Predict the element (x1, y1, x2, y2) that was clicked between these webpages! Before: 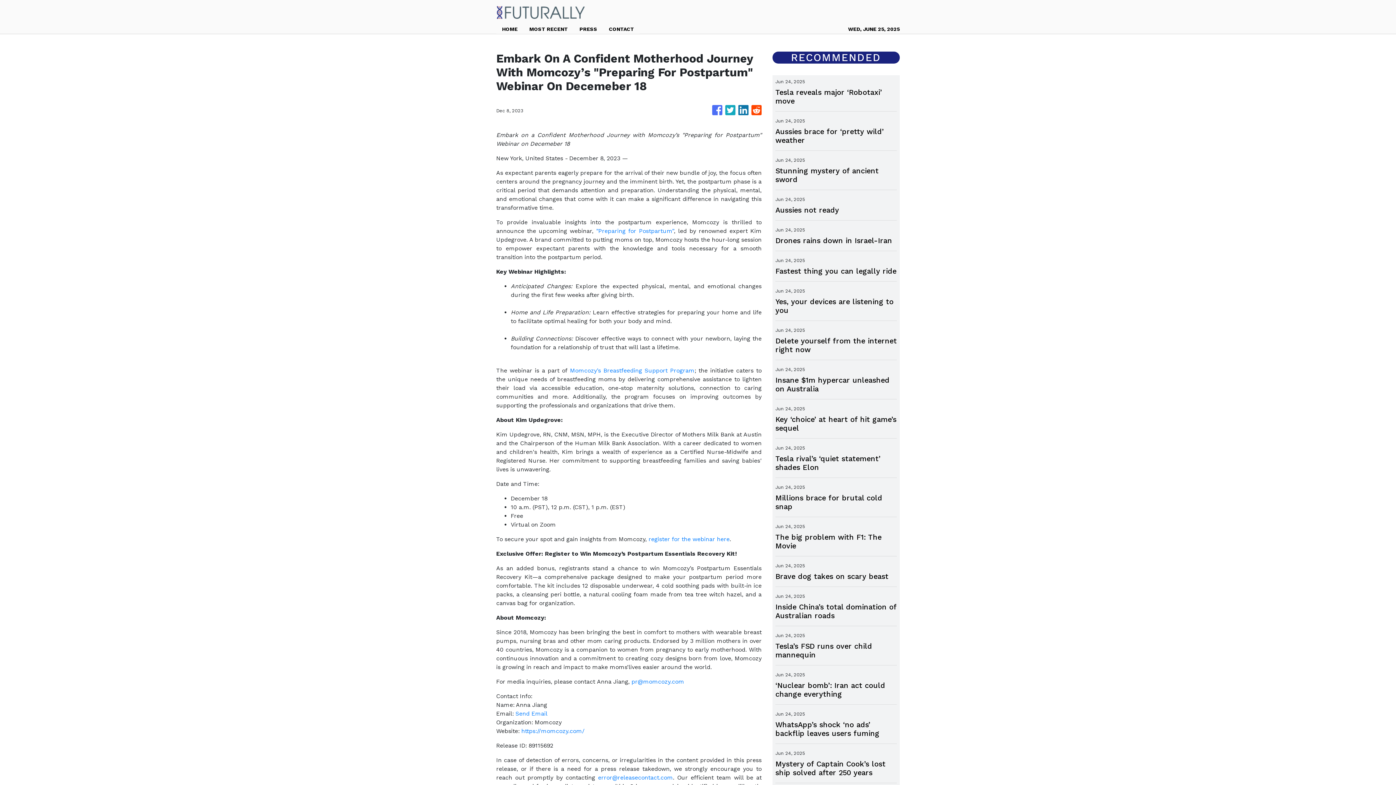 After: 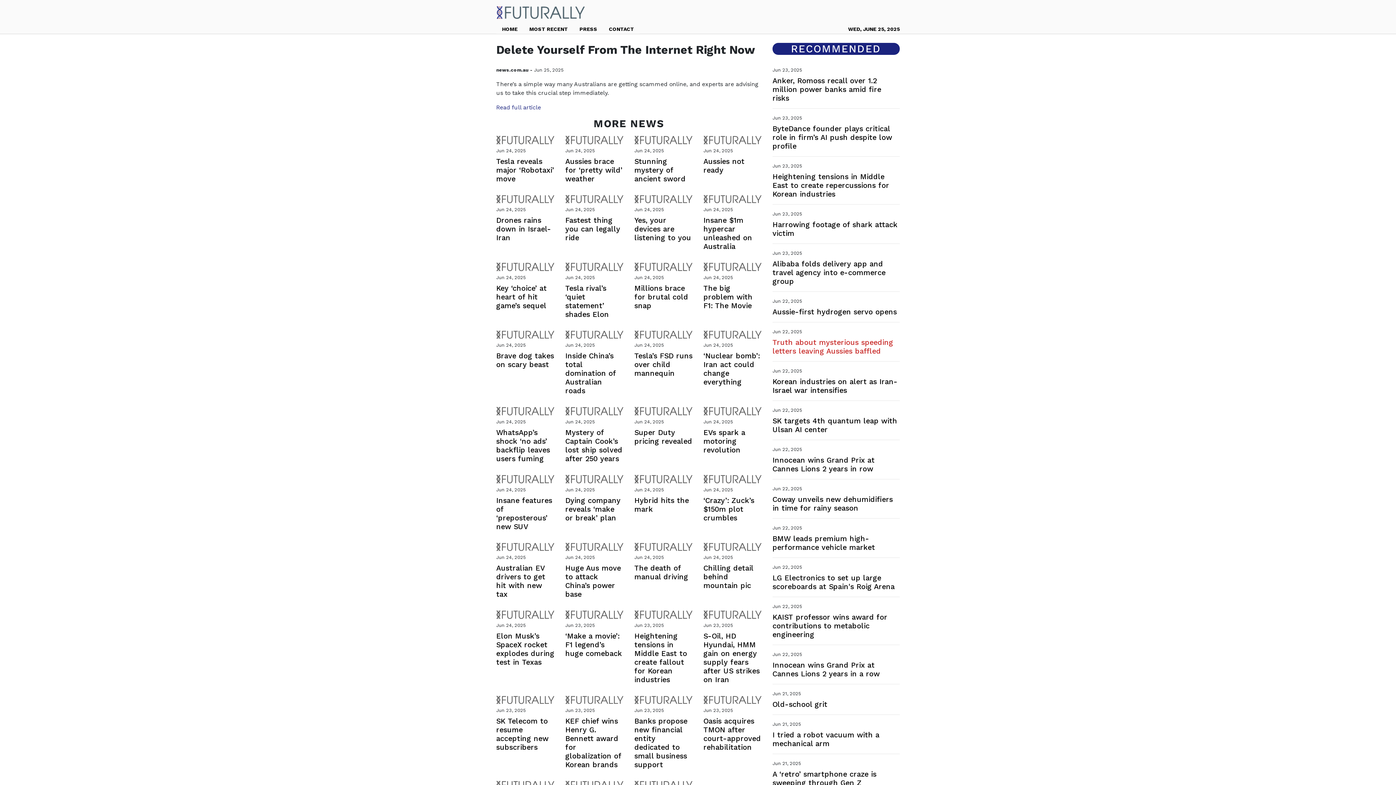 Action: bbox: (775, 336, 897, 354) label: Delete yourself from the internet right now